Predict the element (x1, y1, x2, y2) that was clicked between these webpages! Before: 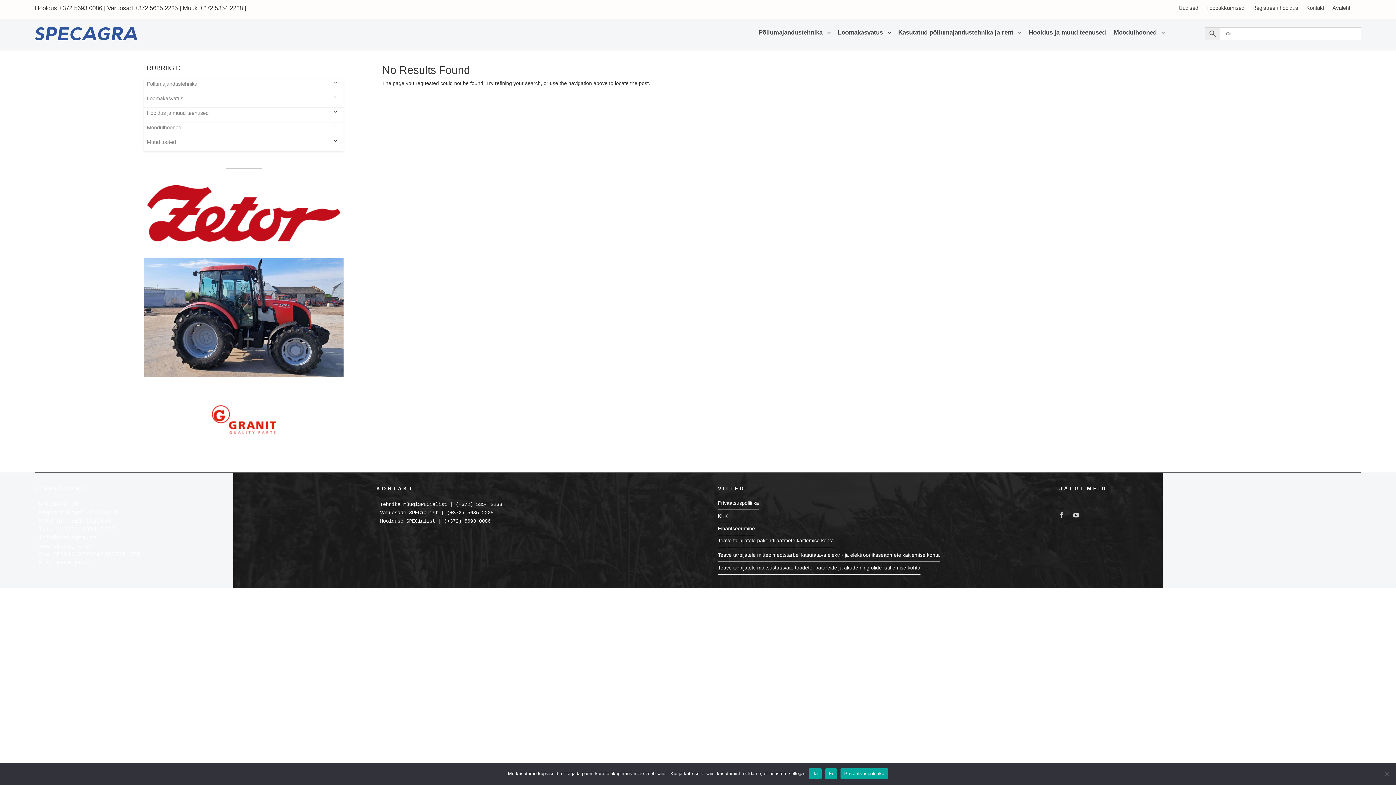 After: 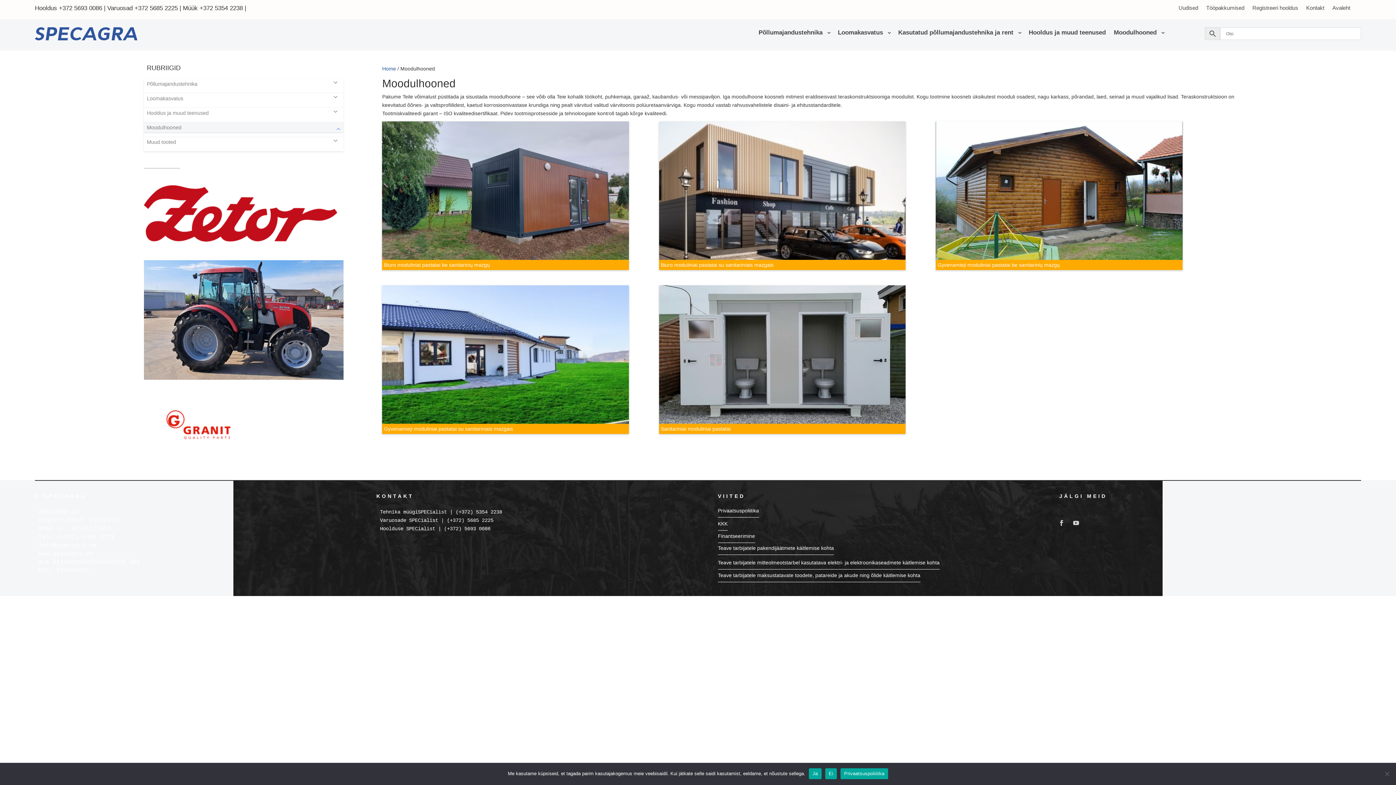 Action: label: Moodulhooned bbox: (144, 122, 343, 133)